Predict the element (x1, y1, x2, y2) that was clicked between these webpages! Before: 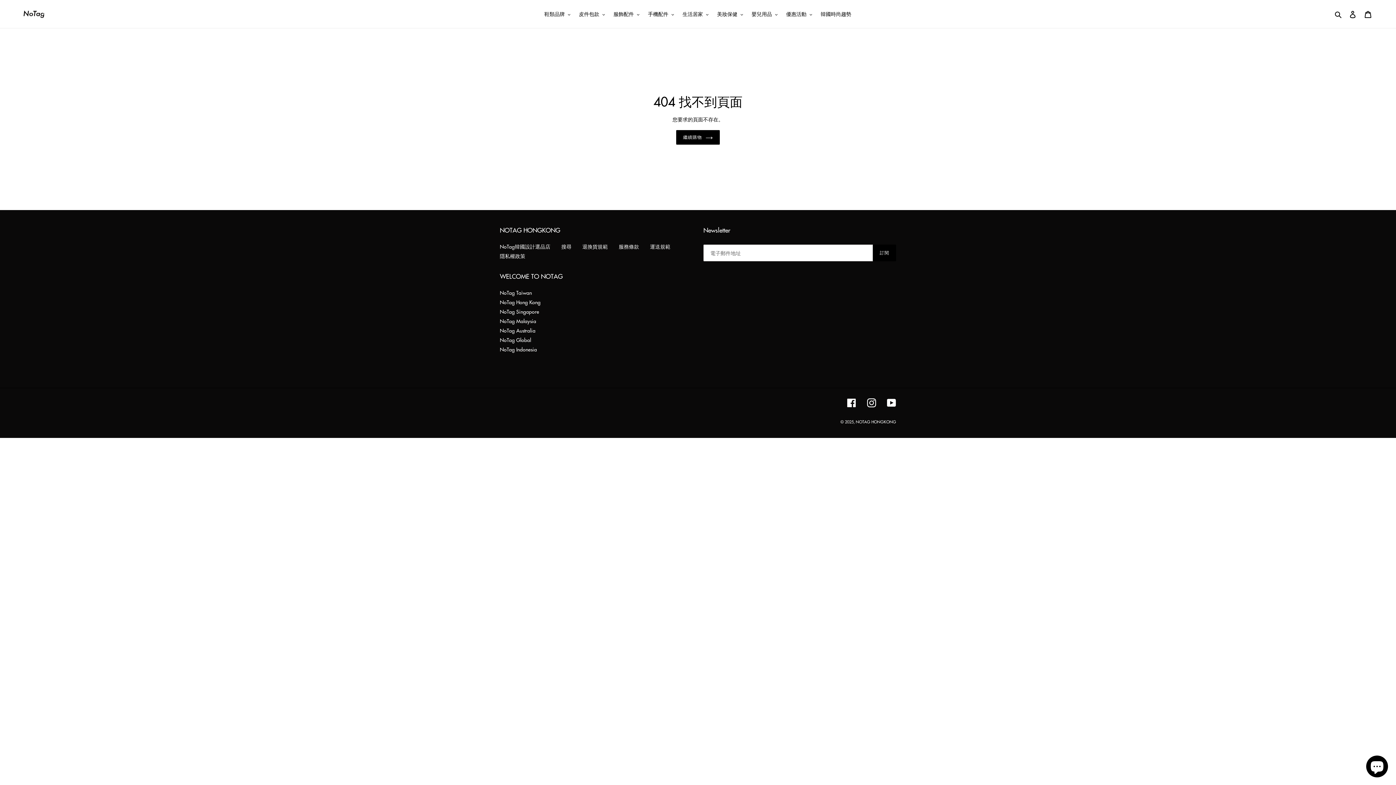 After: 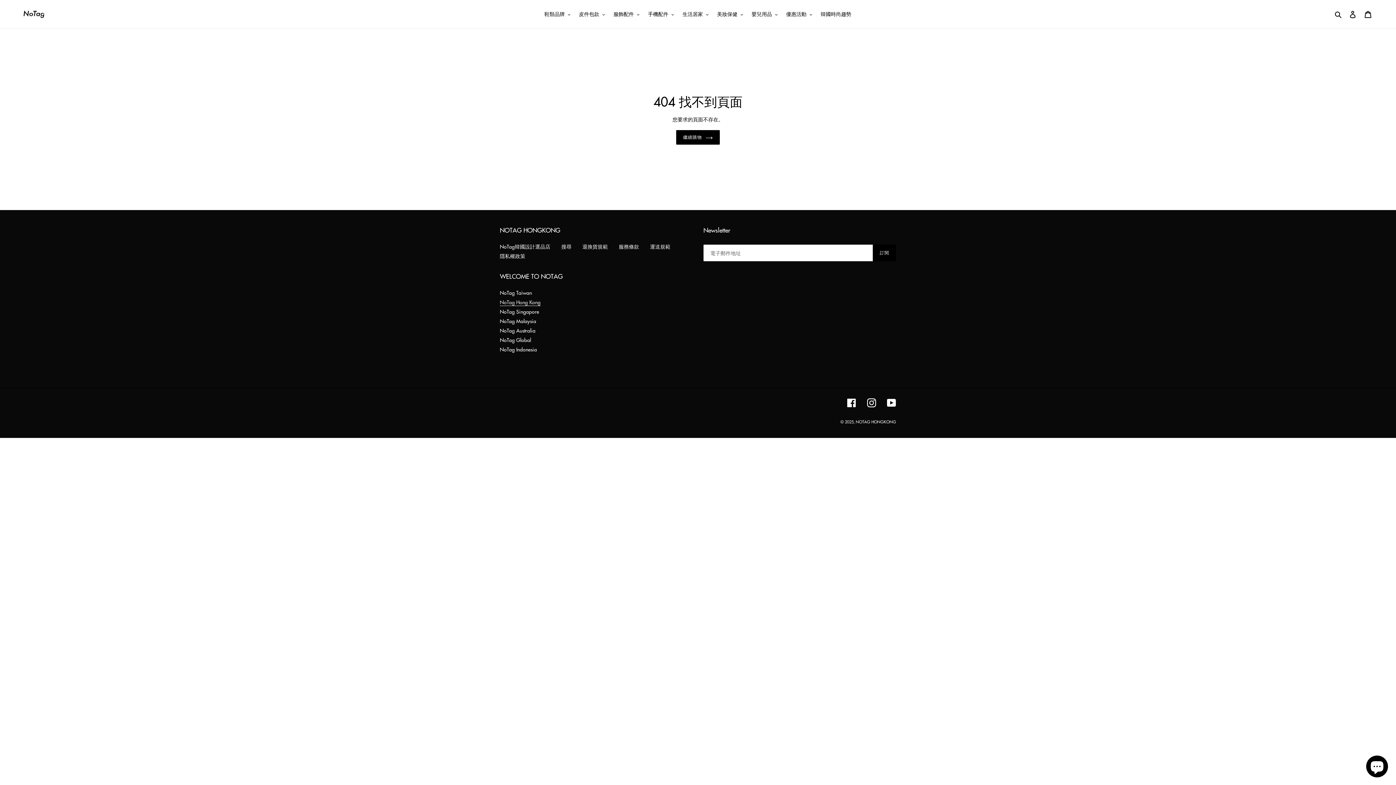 Action: bbox: (500, 298, 540, 305) label: NoTag Hong Kong